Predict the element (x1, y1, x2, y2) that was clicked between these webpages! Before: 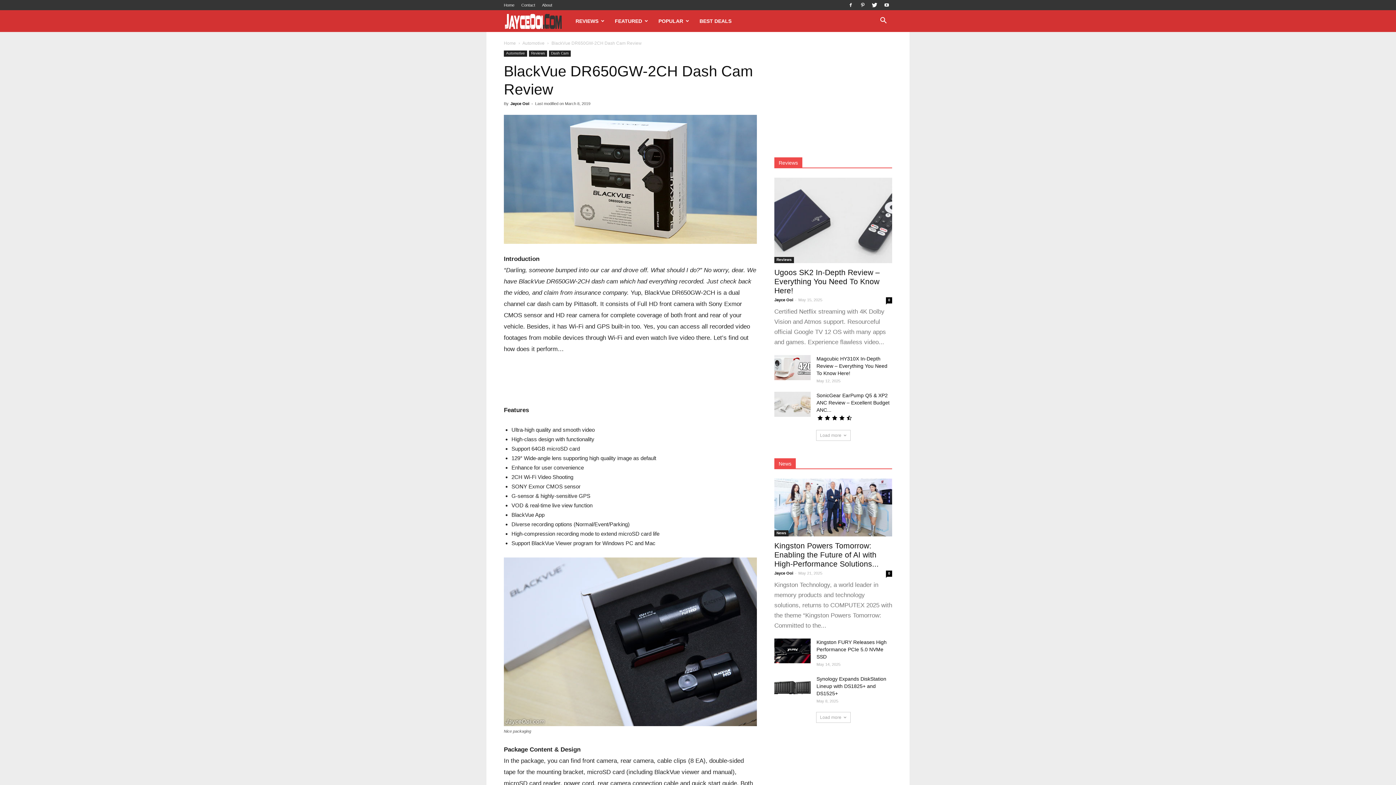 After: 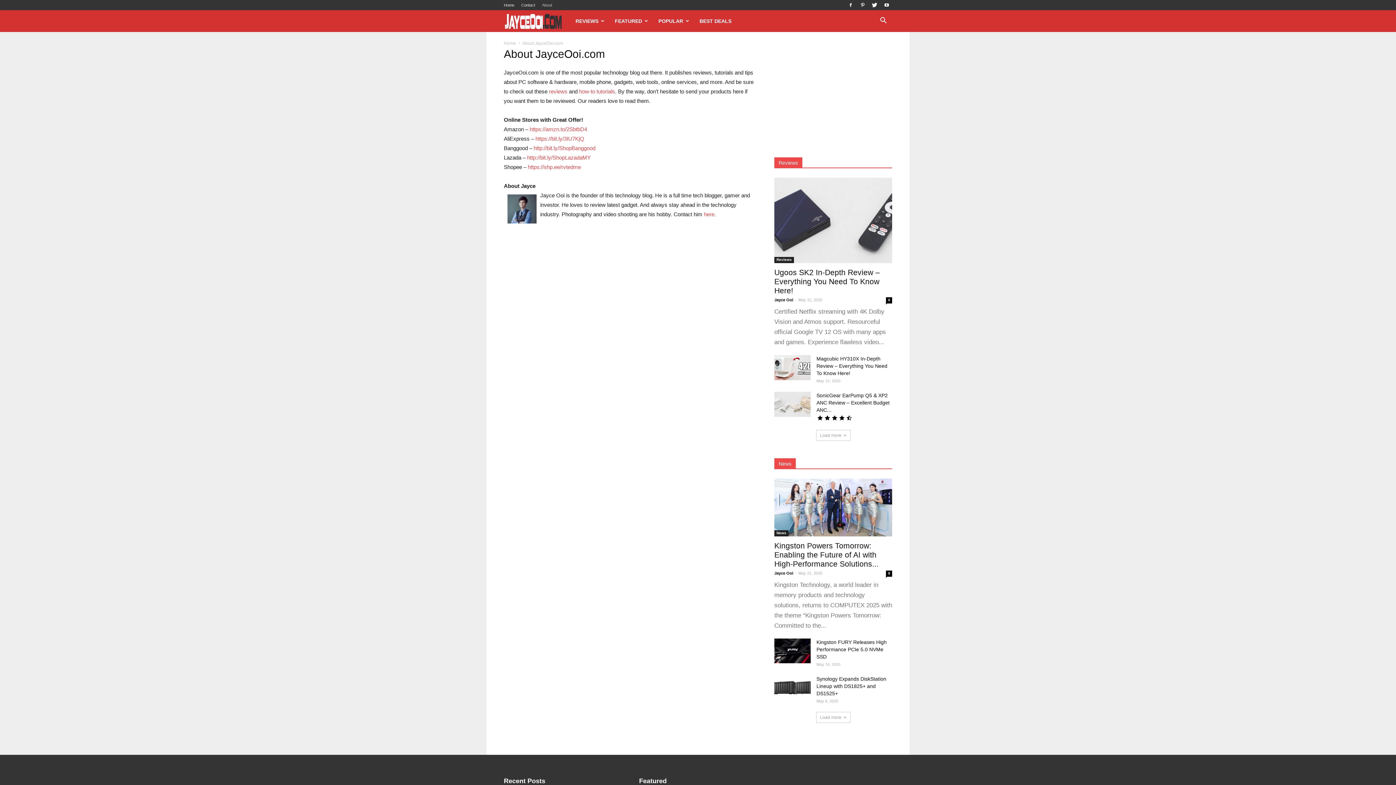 Action: label: About bbox: (542, 2, 552, 7)